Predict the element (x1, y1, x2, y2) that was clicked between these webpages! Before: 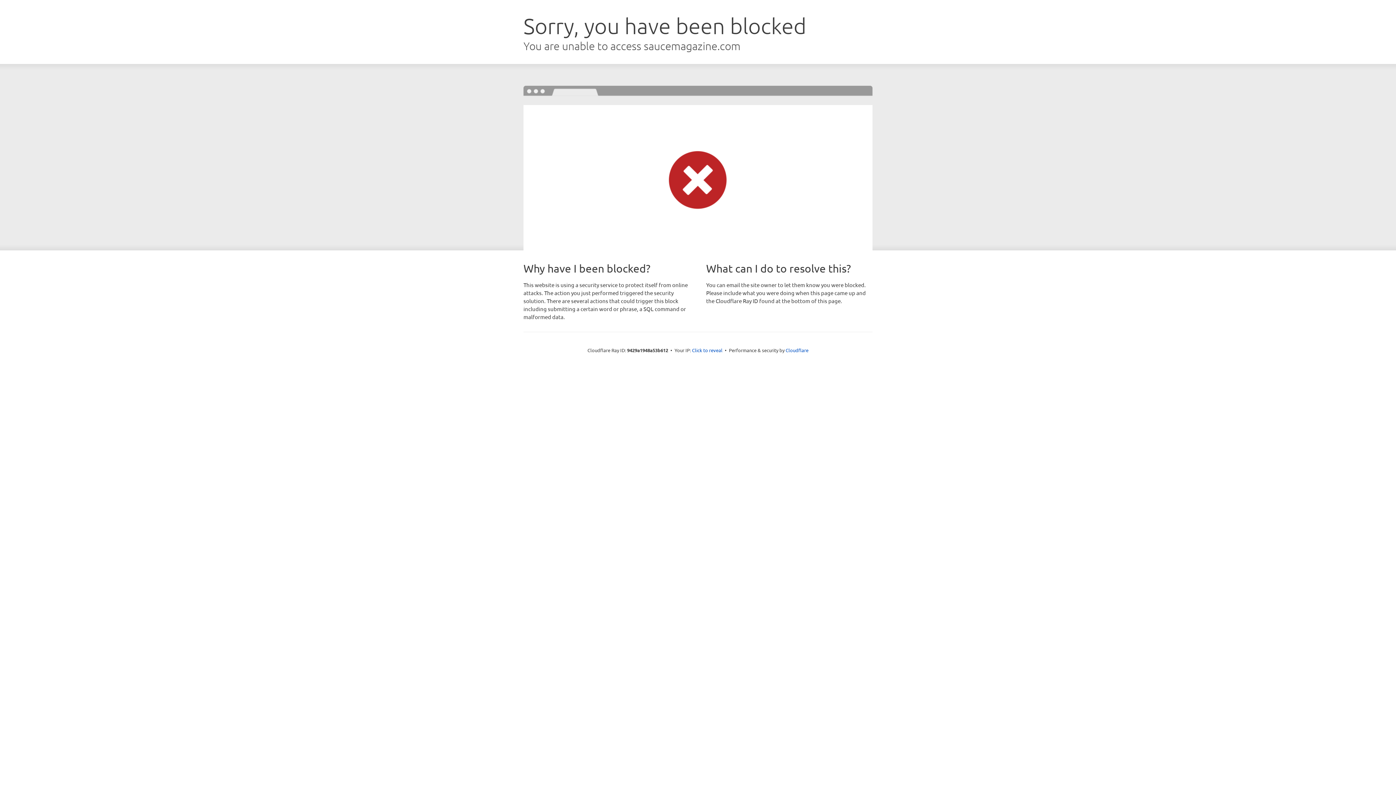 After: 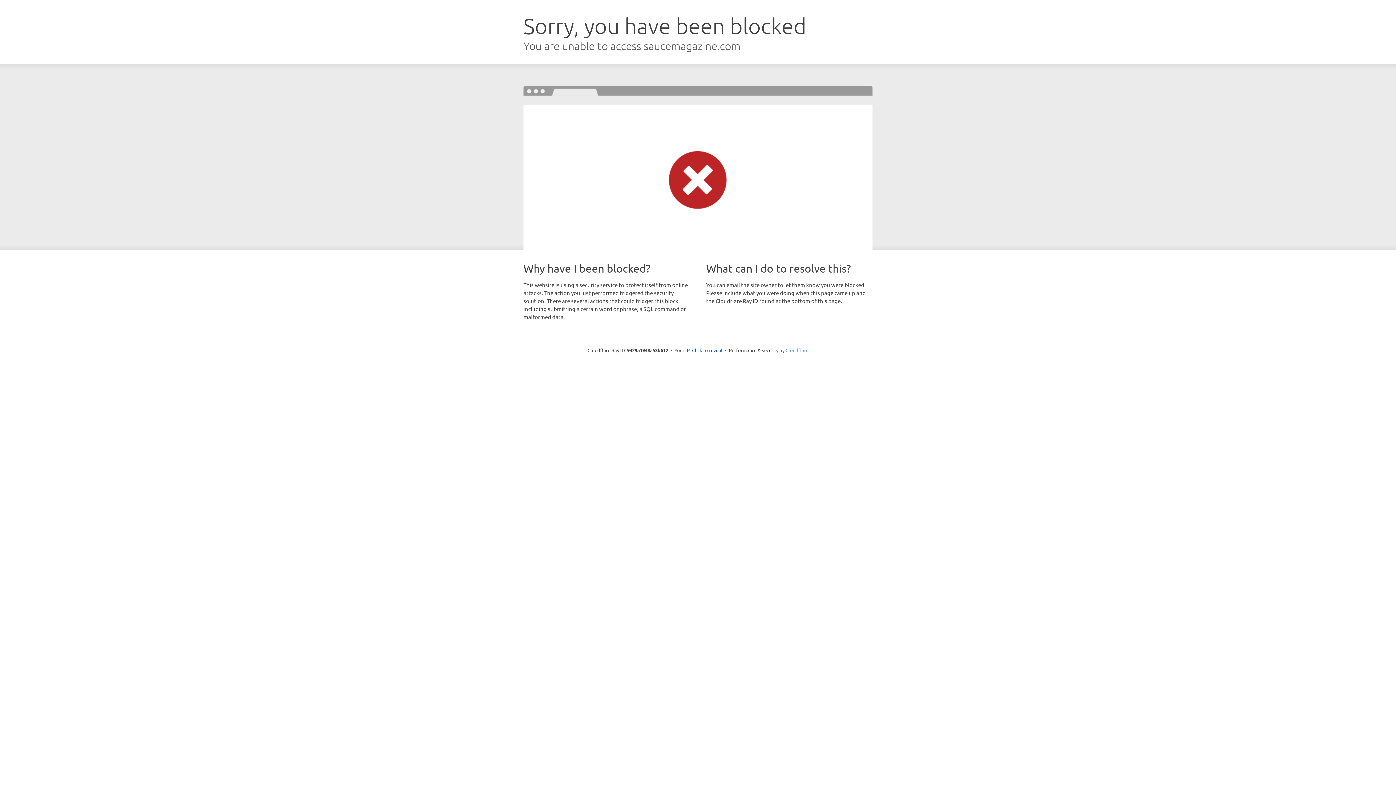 Action: bbox: (785, 347, 808, 353) label: Cloudflare